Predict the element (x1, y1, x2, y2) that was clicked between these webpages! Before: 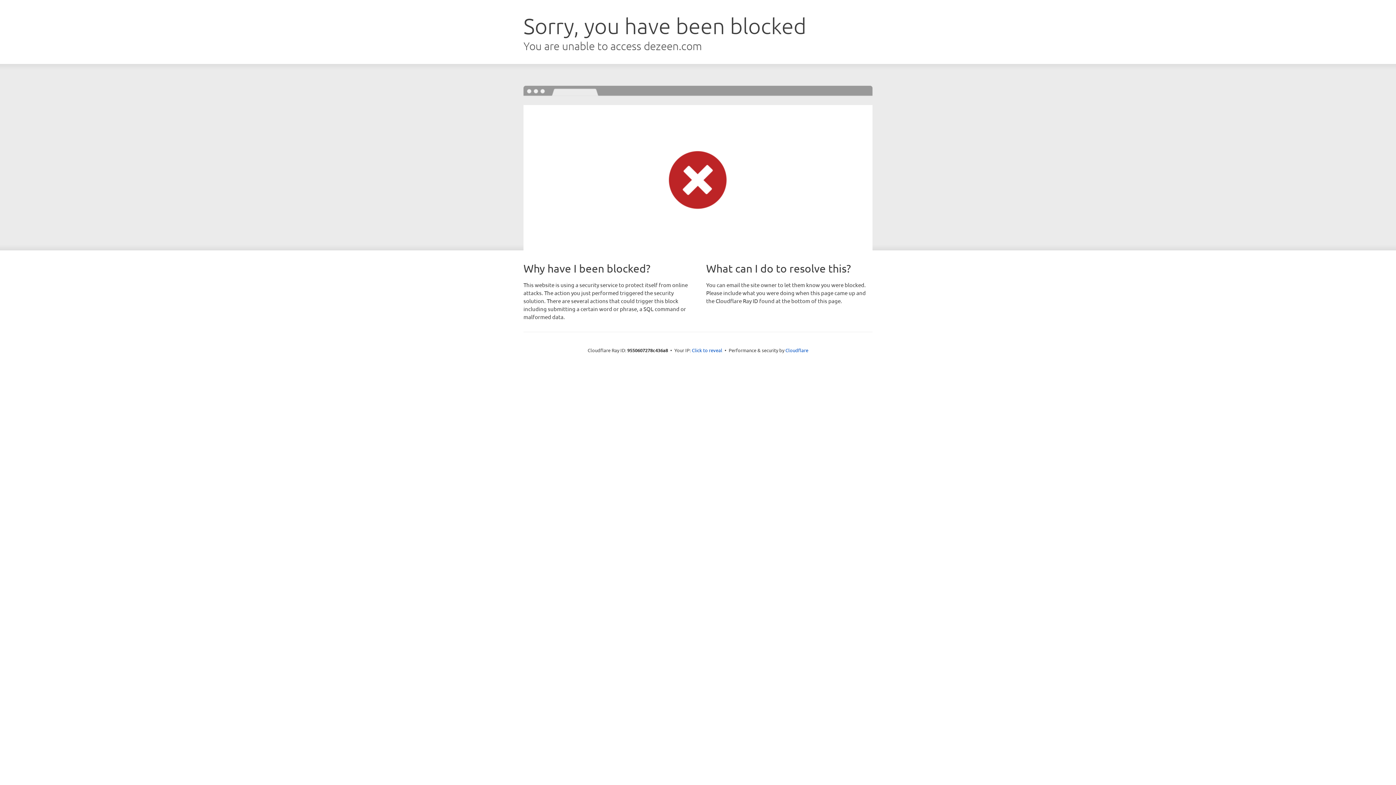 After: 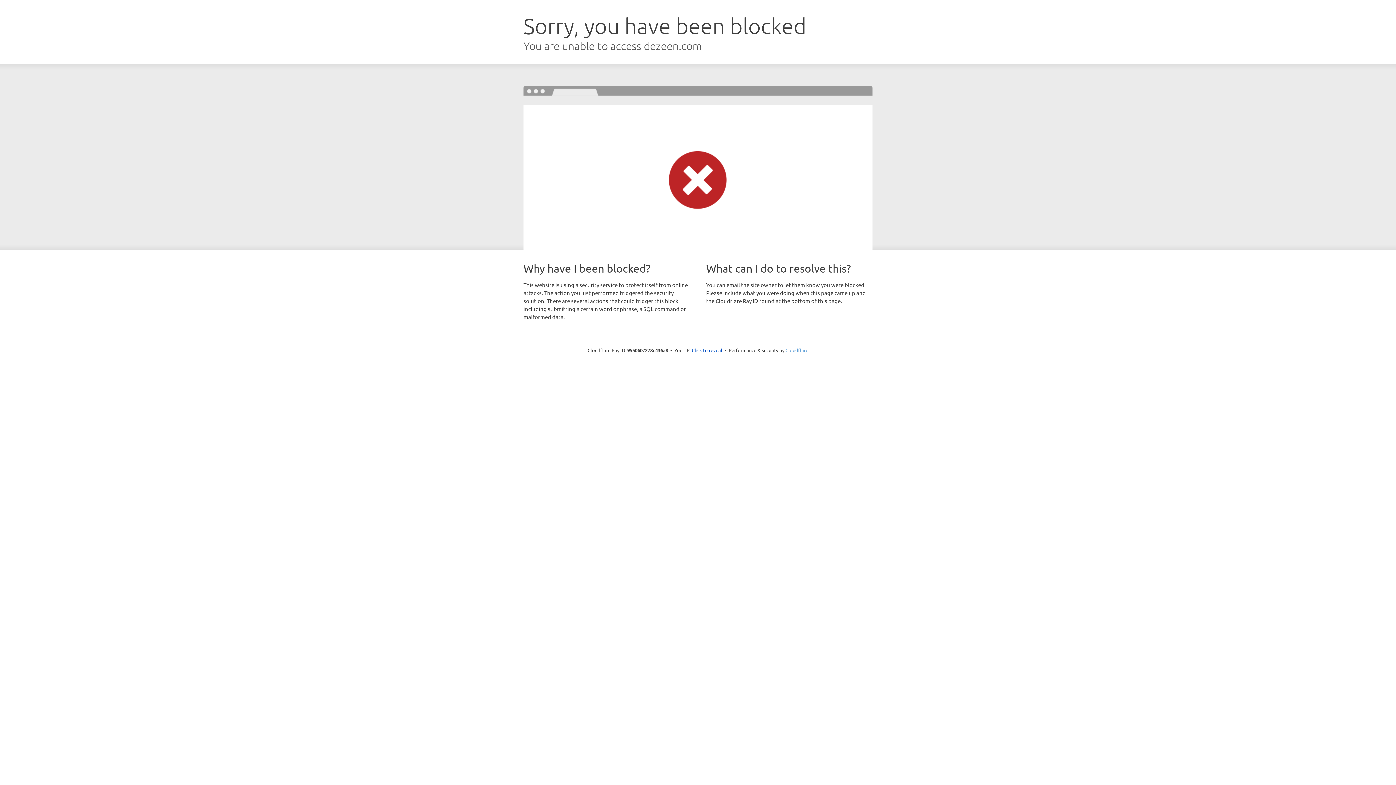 Action: label: Cloudflare bbox: (785, 347, 808, 353)